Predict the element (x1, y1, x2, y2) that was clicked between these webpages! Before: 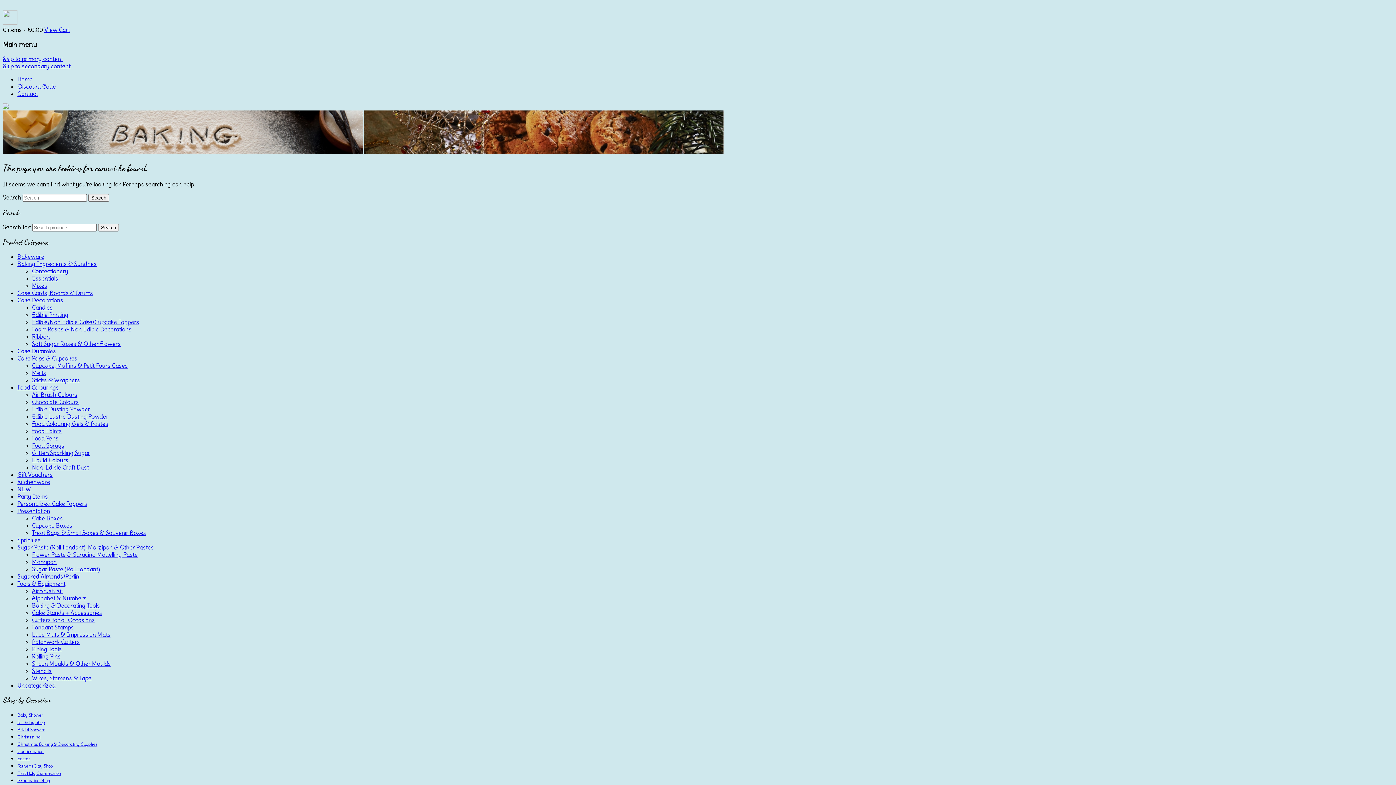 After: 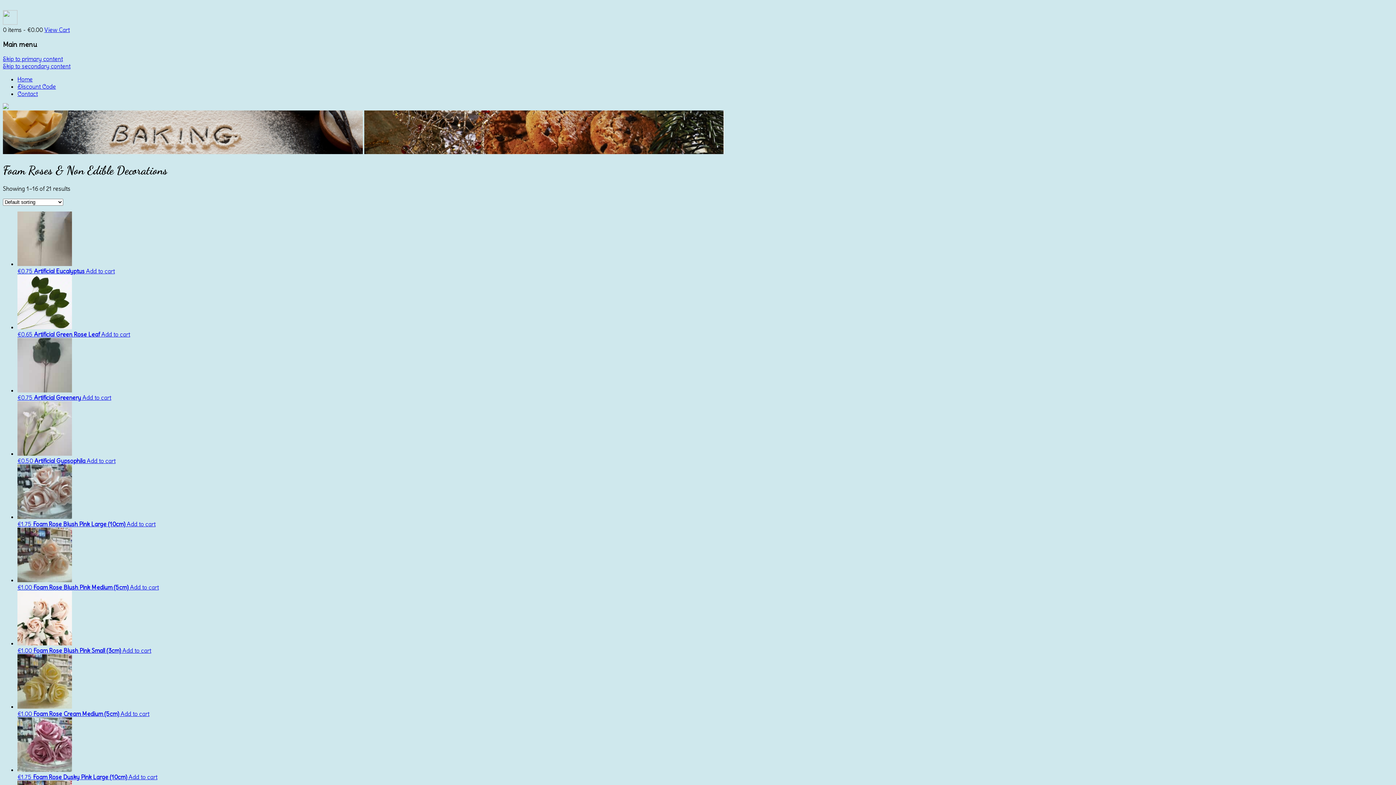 Action: bbox: (32, 325, 131, 333) label: Foam Roses & Non Edible Decorations